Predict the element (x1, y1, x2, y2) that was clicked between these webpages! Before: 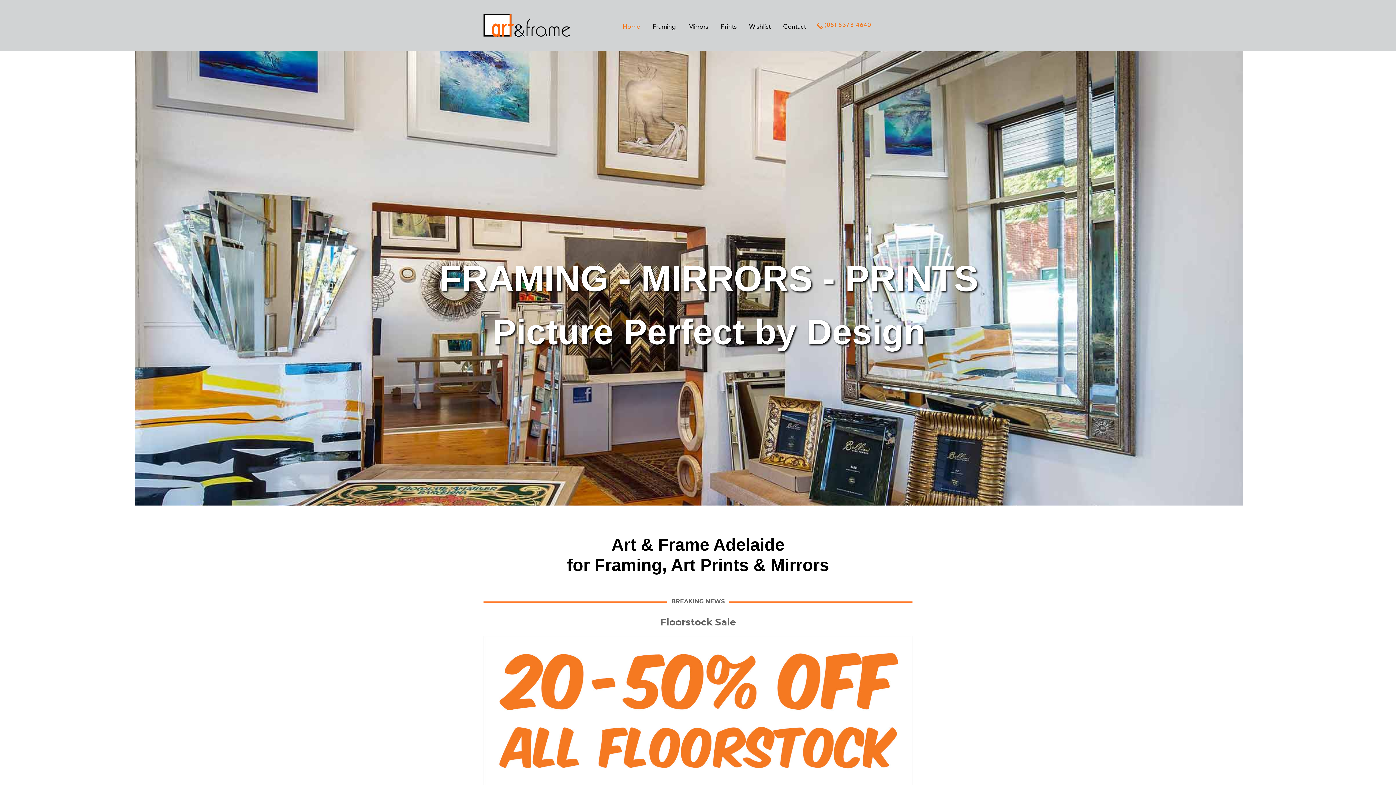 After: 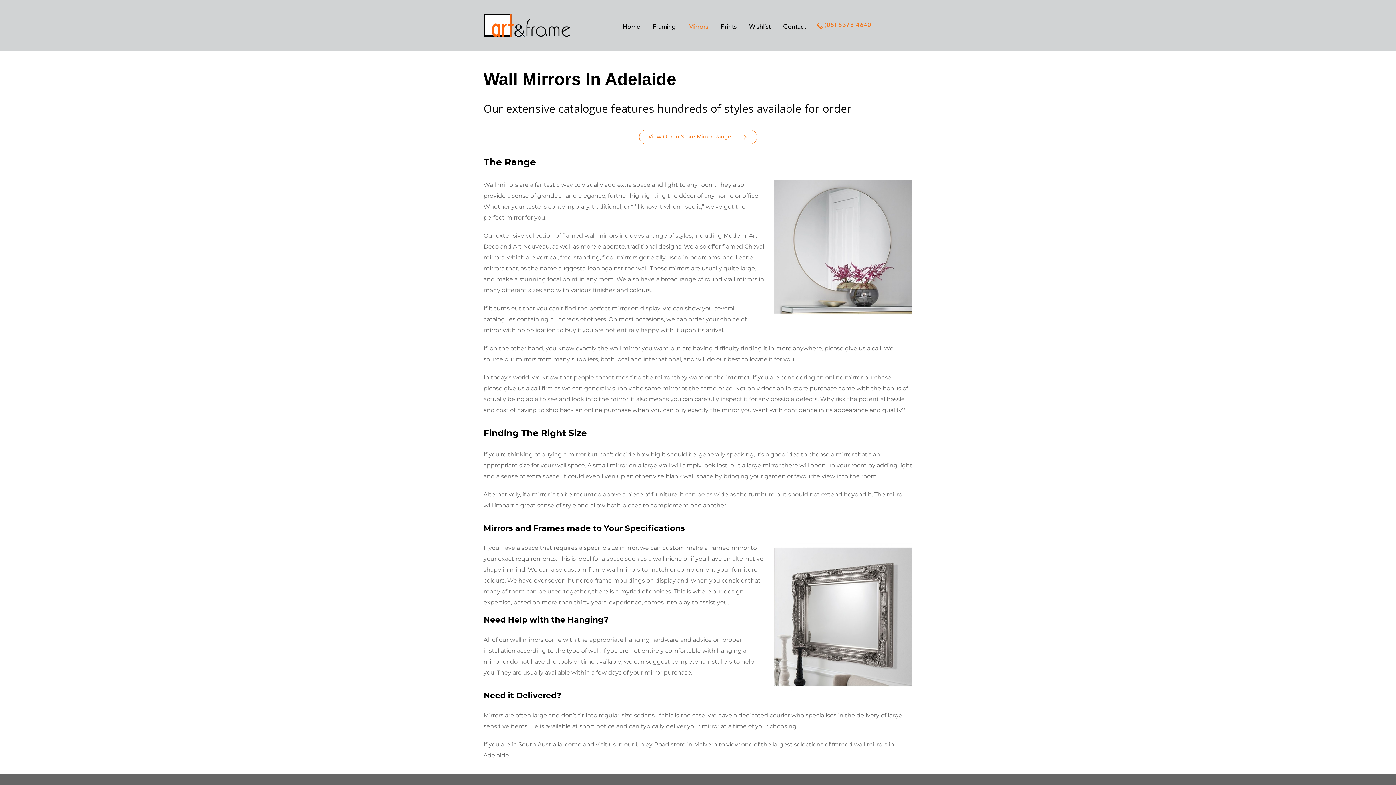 Action: label: Mirrors bbox: (682, 13, 714, 37)